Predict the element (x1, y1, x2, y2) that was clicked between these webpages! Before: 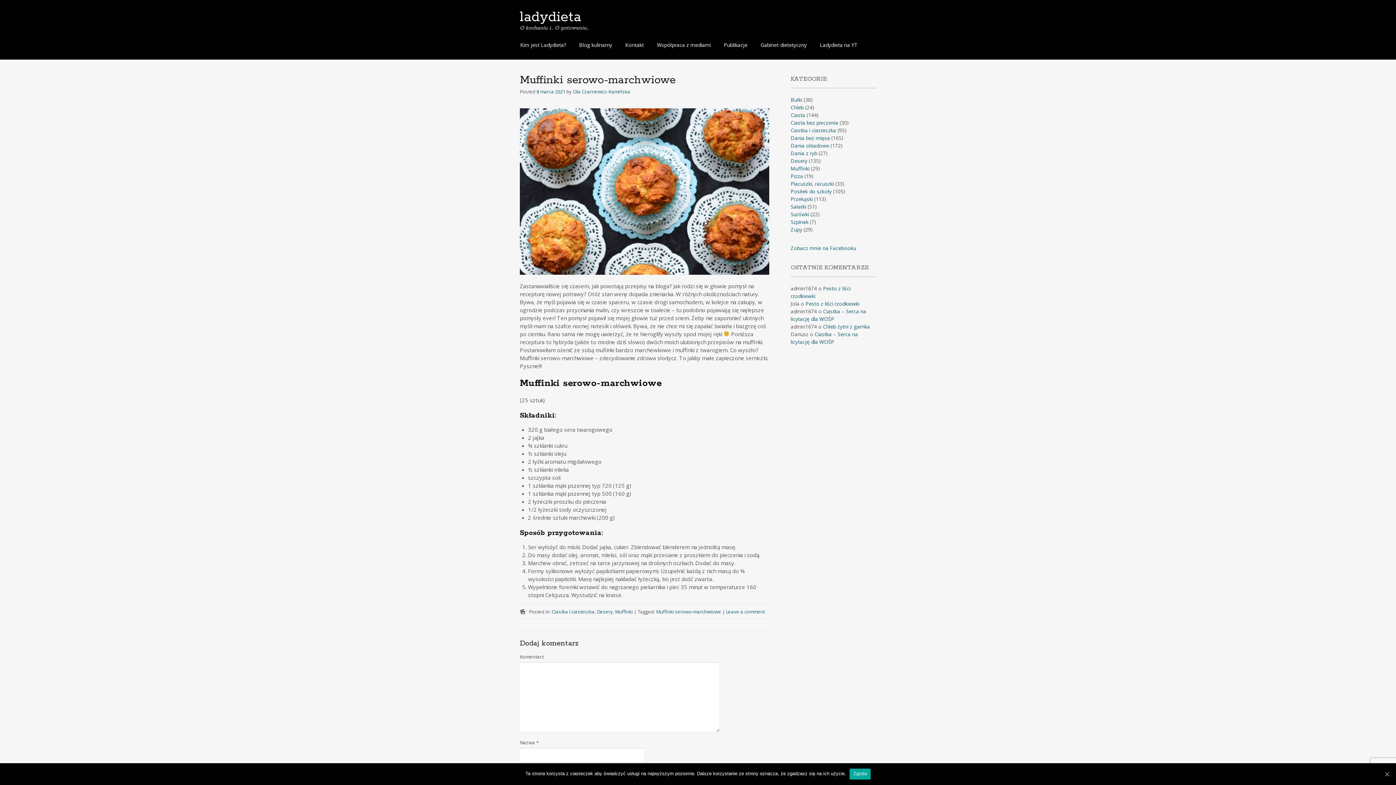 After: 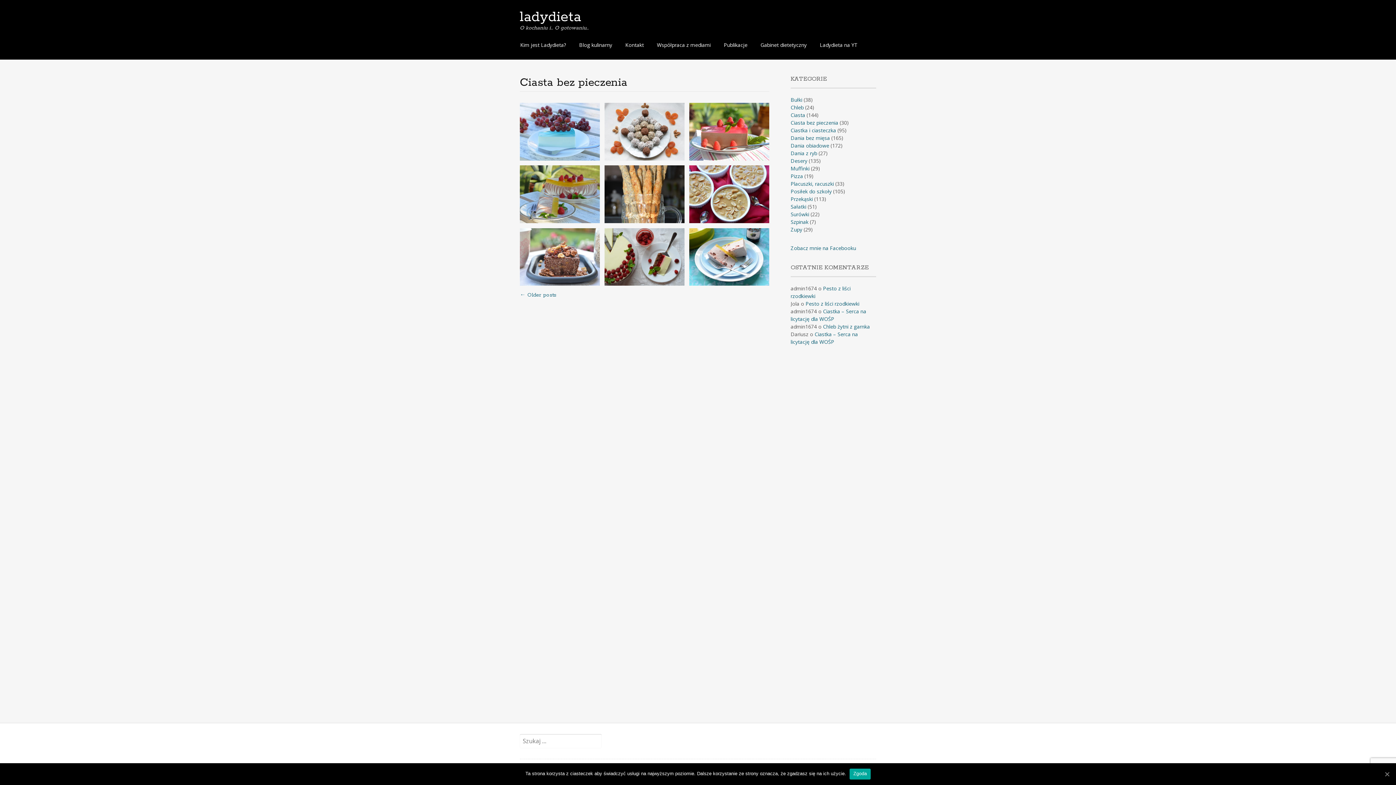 Action: label: Ciasta bez pieczenia bbox: (790, 119, 838, 126)